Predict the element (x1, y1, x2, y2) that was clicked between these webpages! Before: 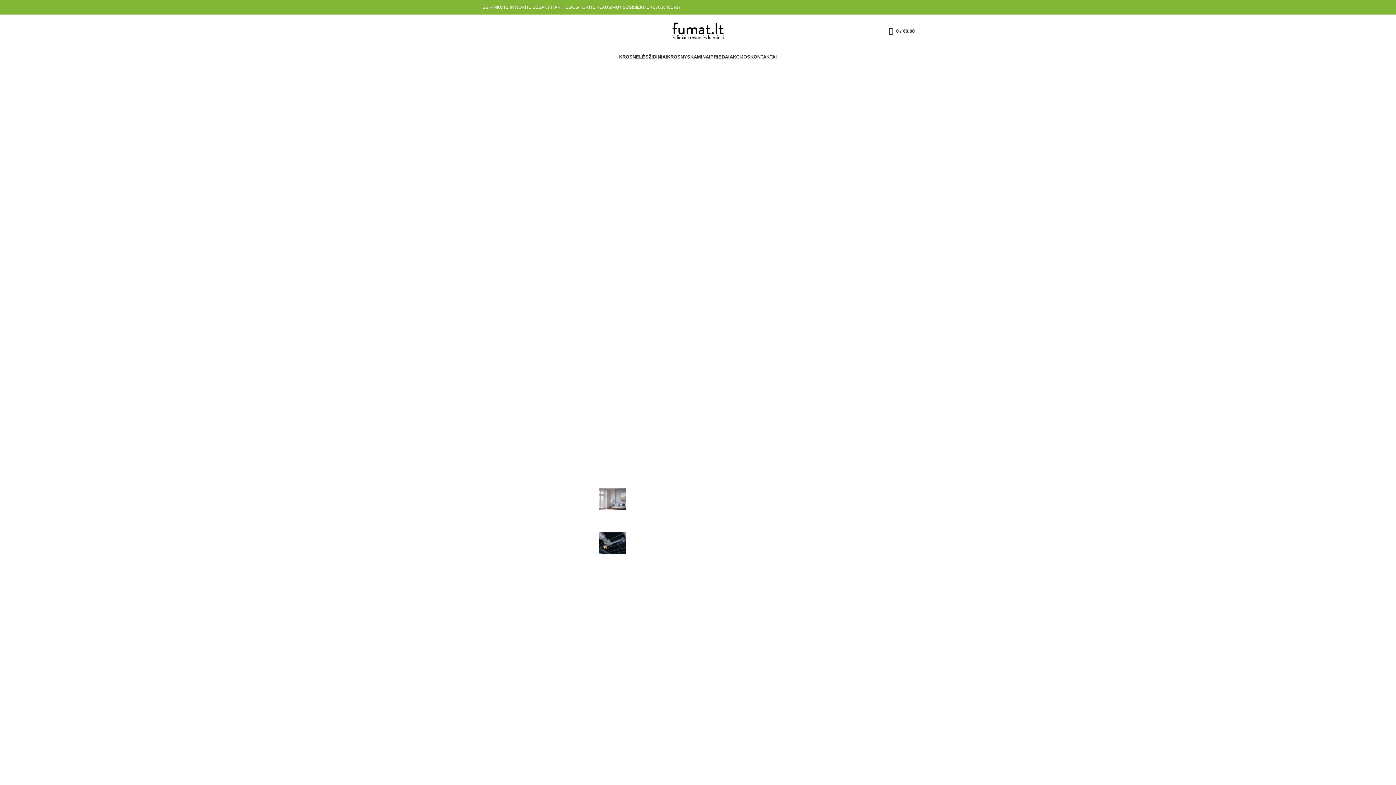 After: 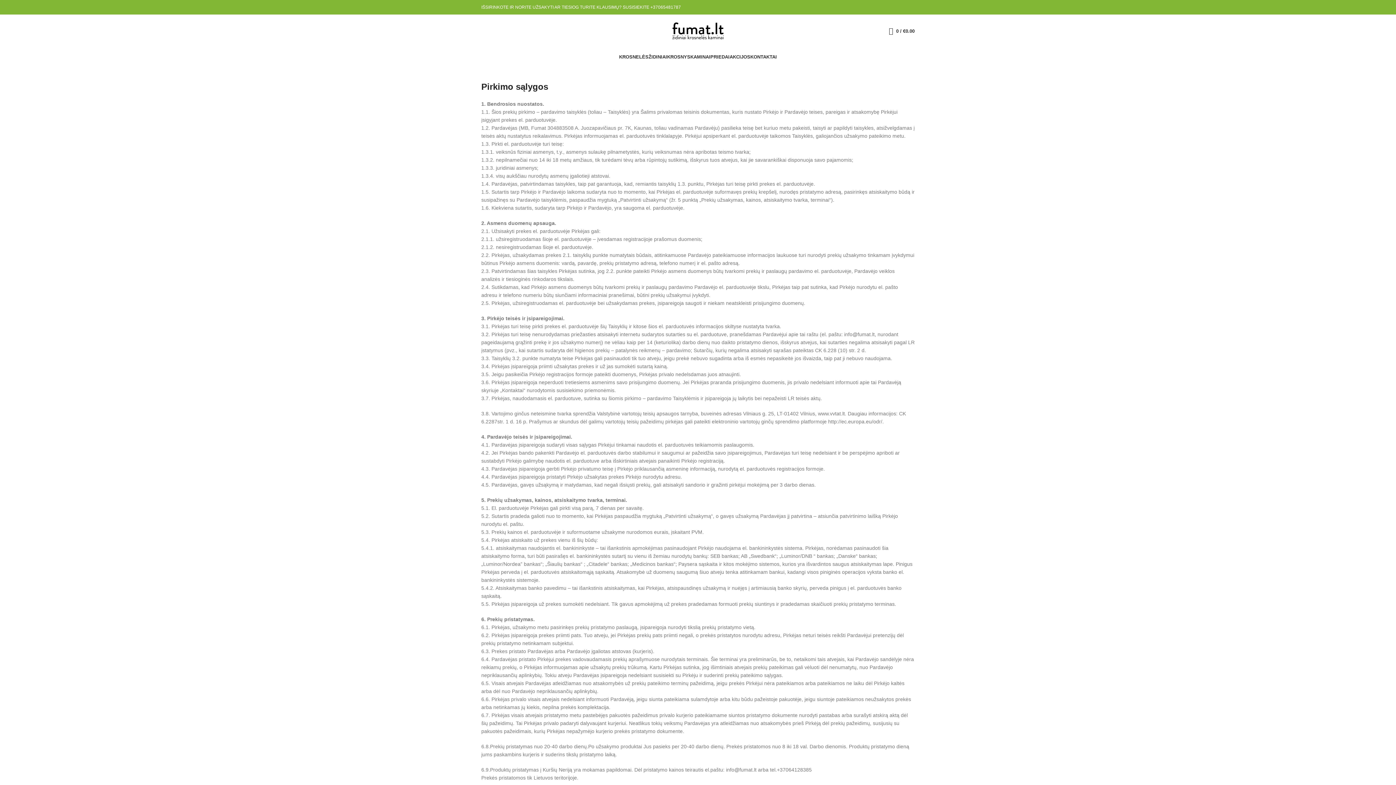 Action: label: Taisyklės ir sąlygos bbox: (709, 513, 753, 518)